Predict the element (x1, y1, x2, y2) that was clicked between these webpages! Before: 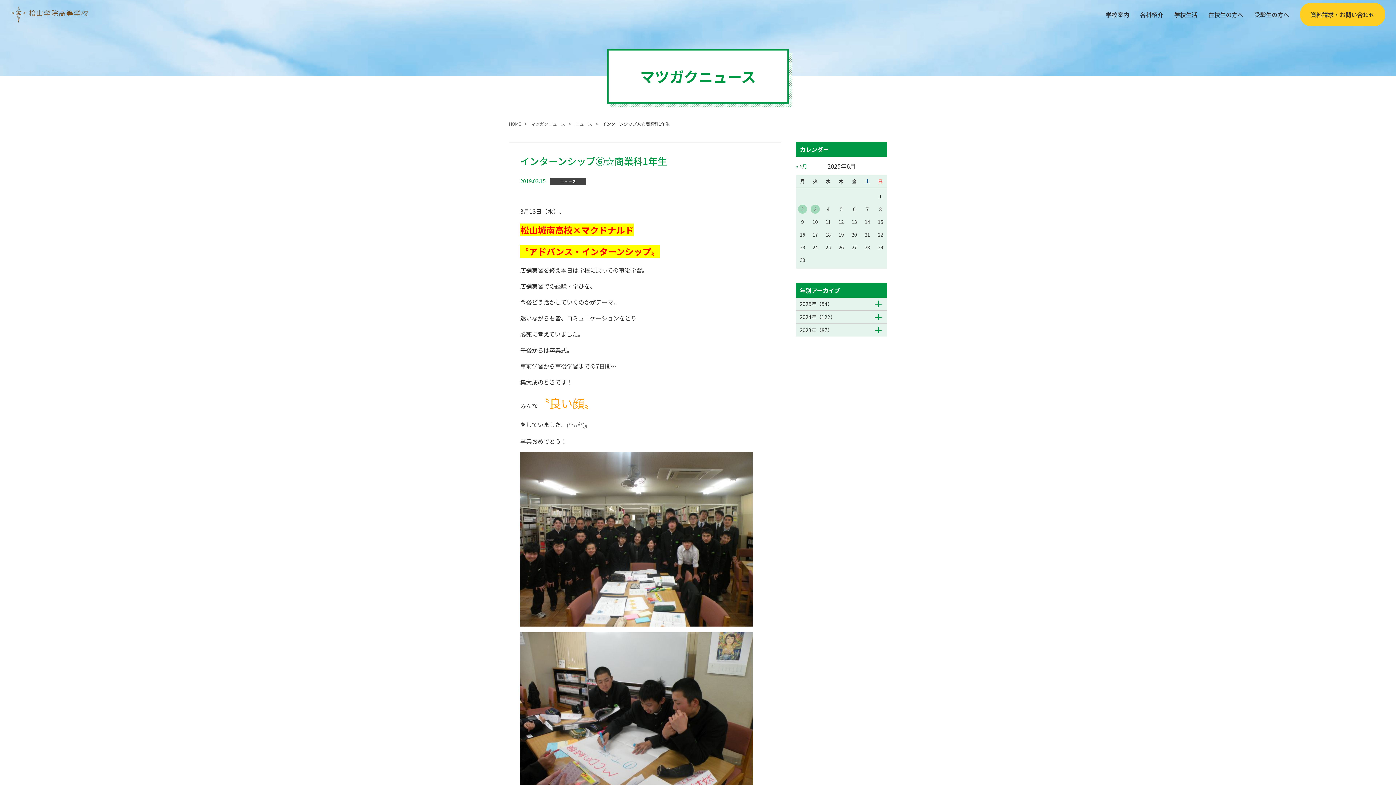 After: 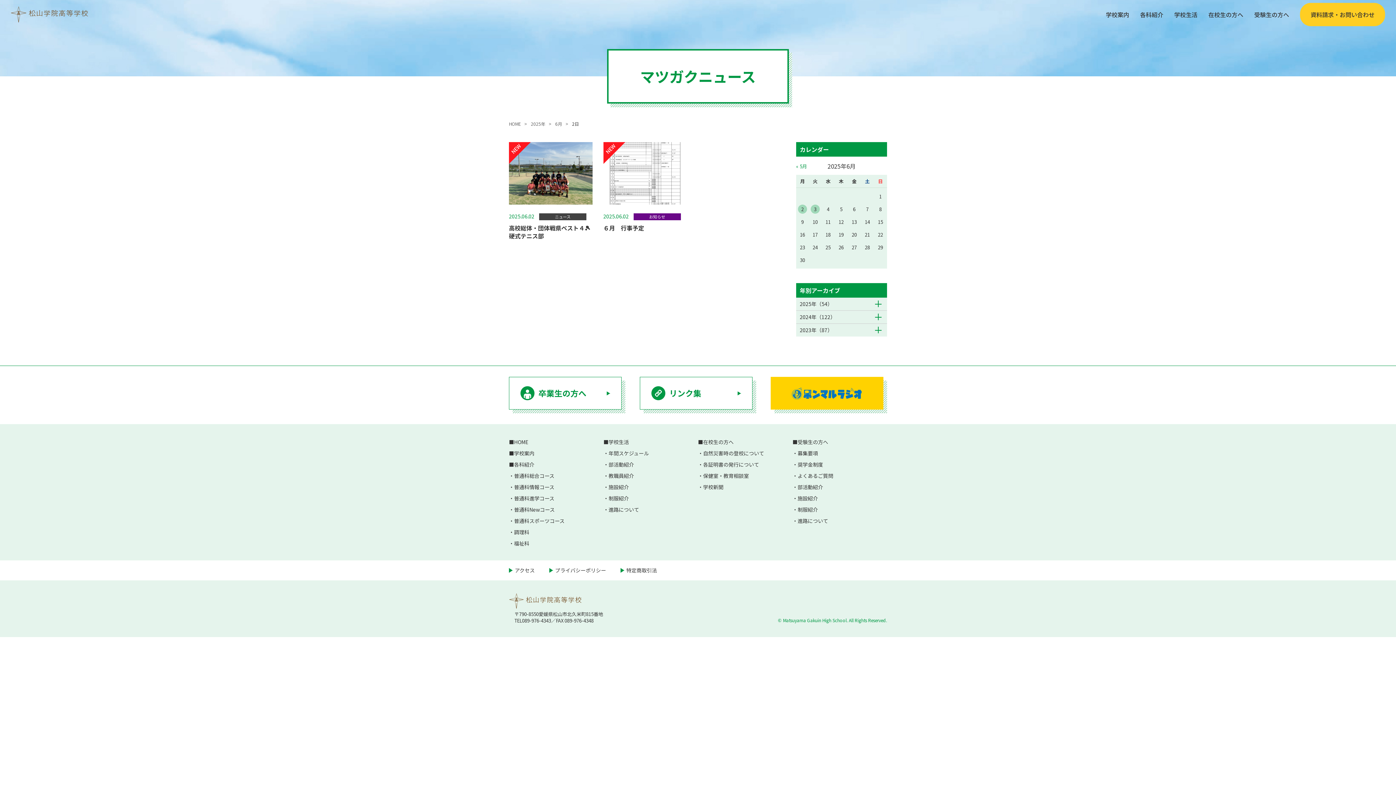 Action: label: 2025年6月2日 に投稿を公開 bbox: (796, 205, 809, 213)